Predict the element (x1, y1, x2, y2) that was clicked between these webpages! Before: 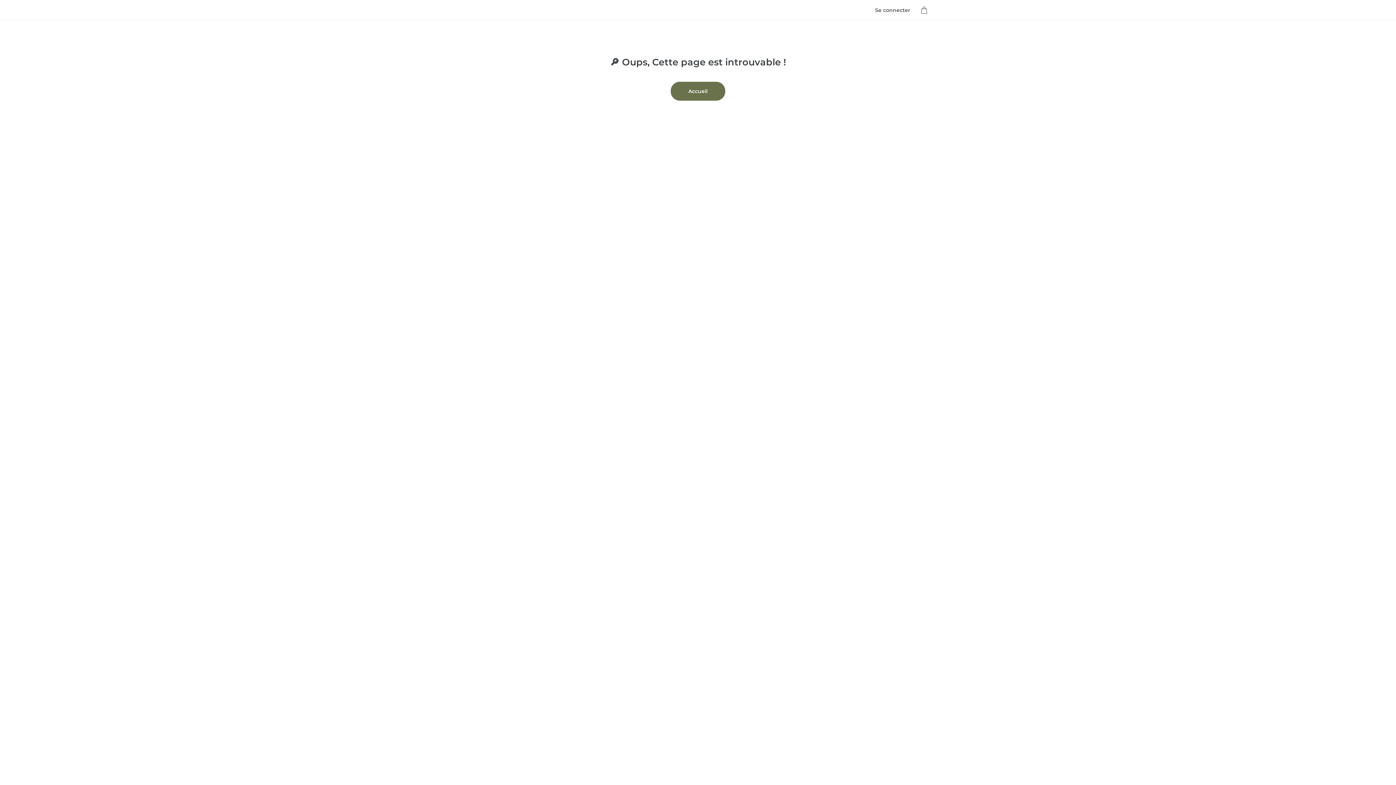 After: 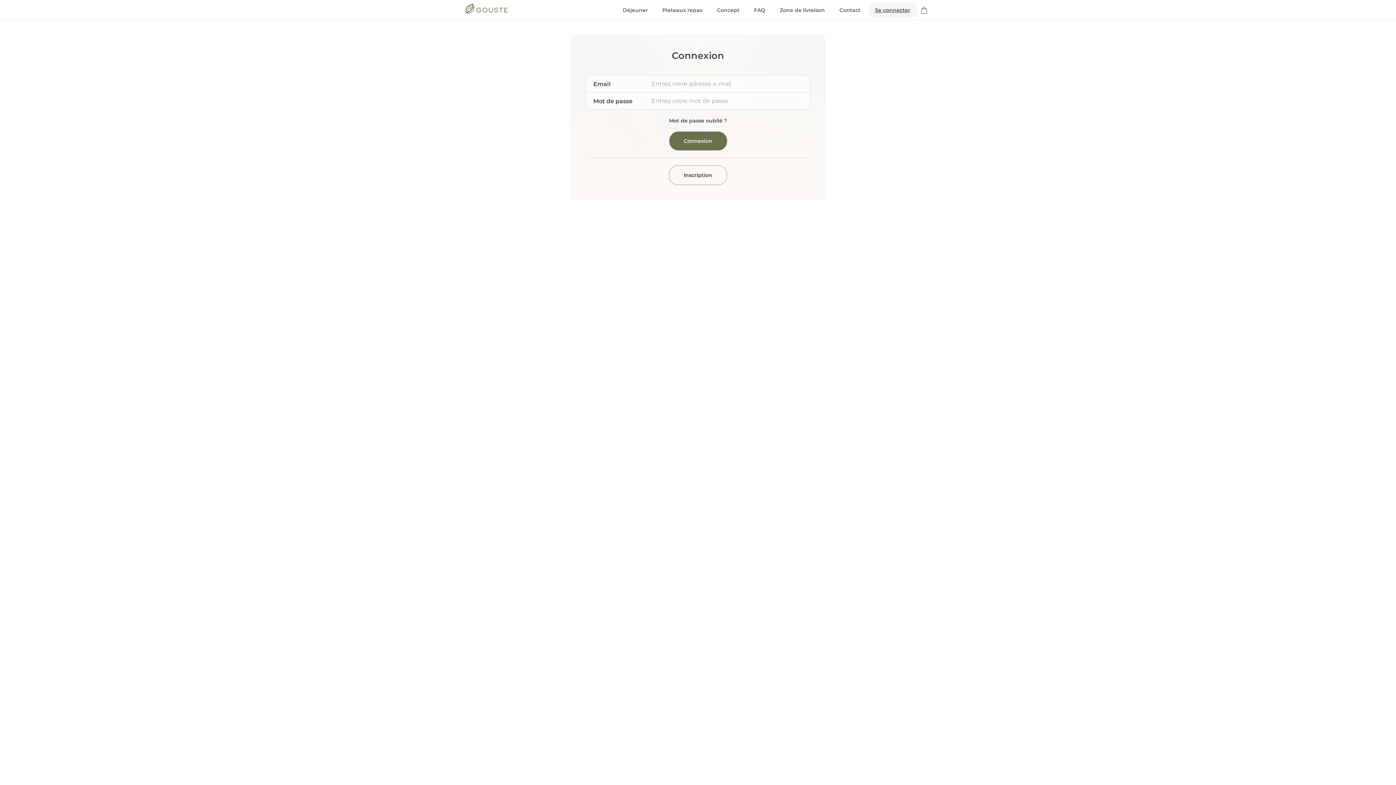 Action: label: Se connecter bbox: (868, 2, 917, 18)